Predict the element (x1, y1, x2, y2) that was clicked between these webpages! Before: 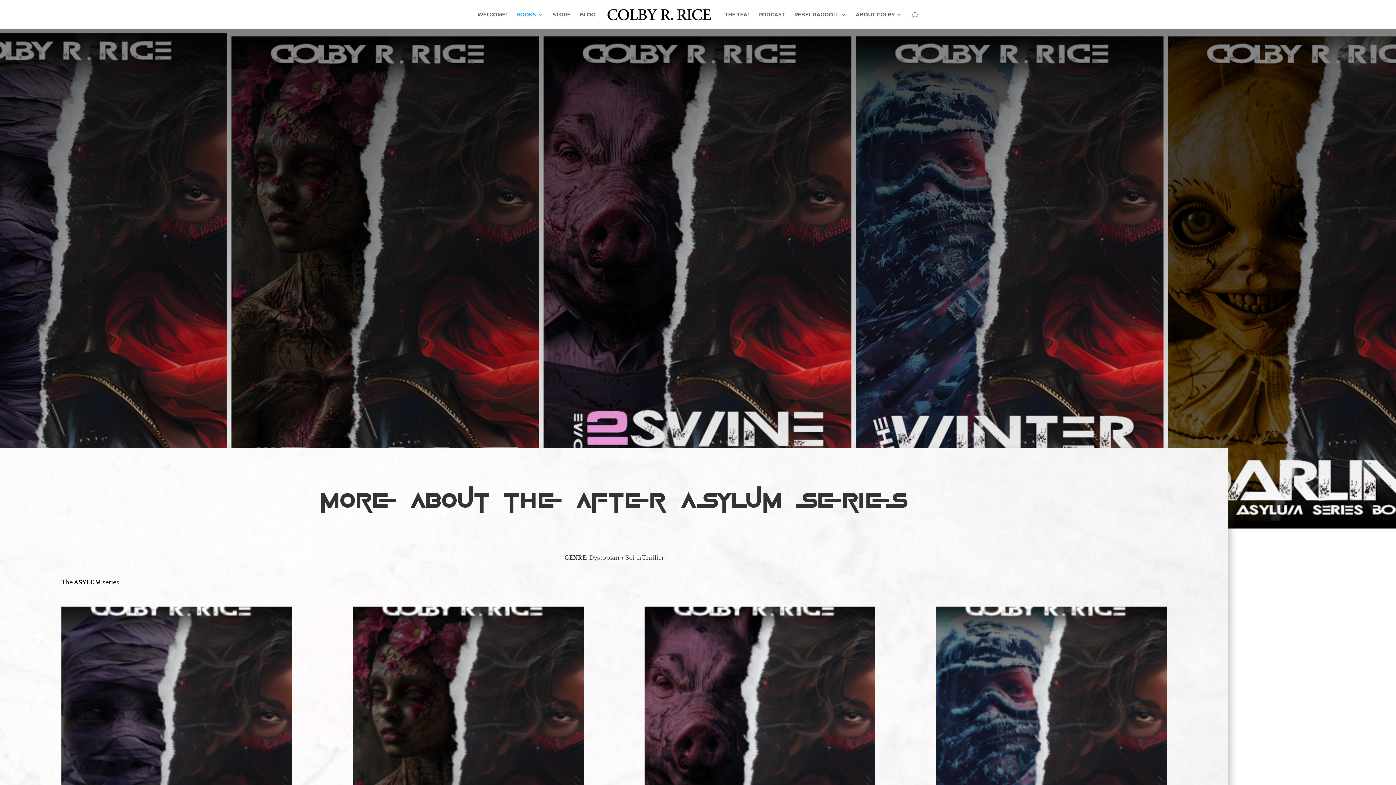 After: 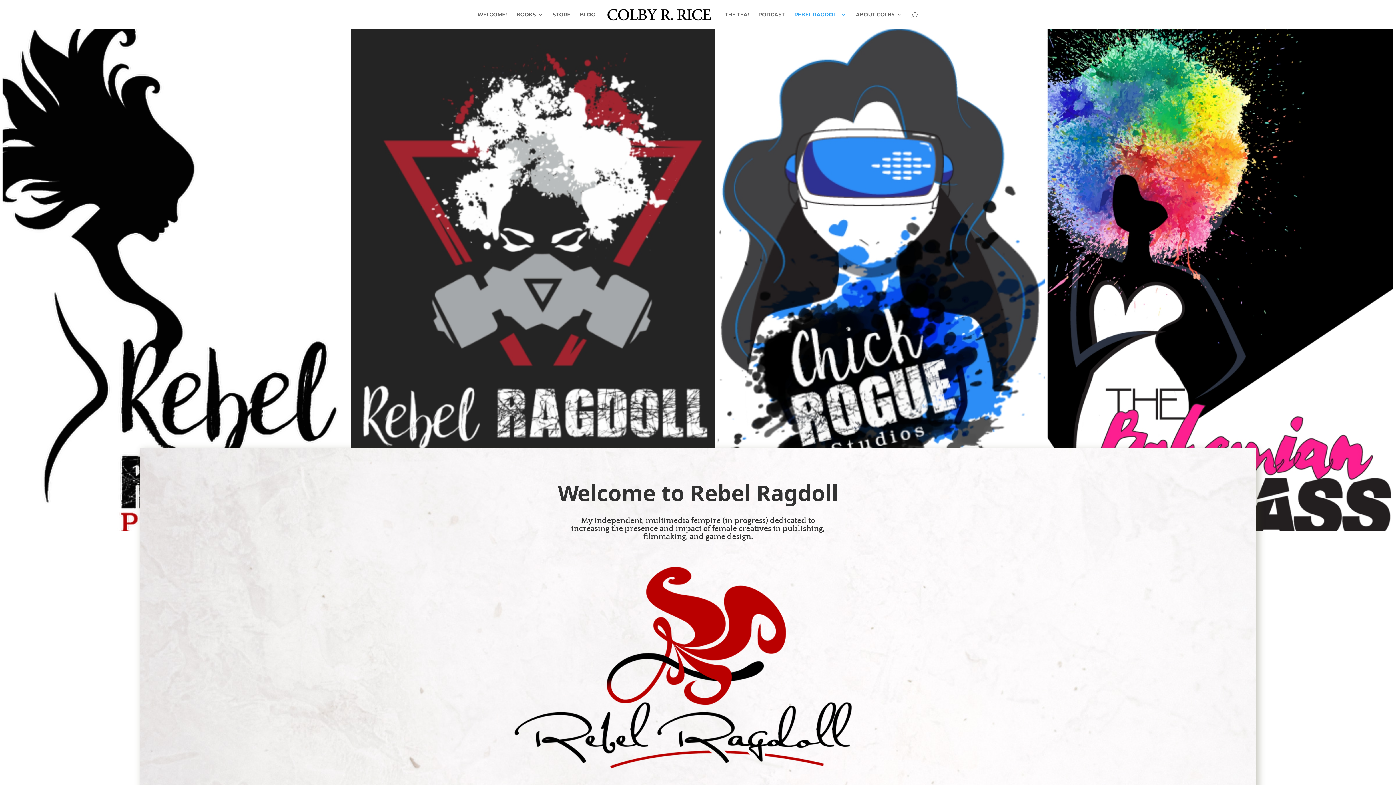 Action: label: REBEL RAGDOLL bbox: (794, 12, 846, 29)